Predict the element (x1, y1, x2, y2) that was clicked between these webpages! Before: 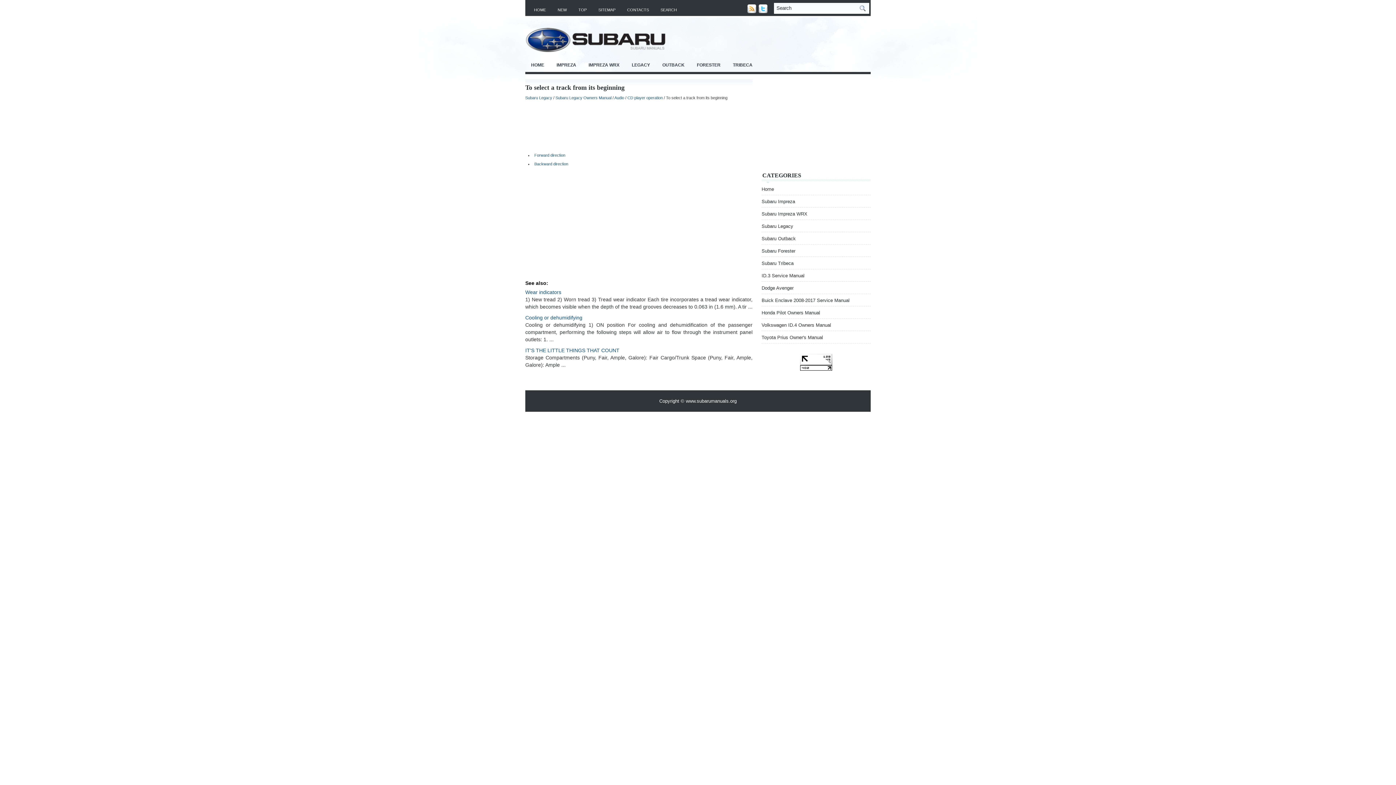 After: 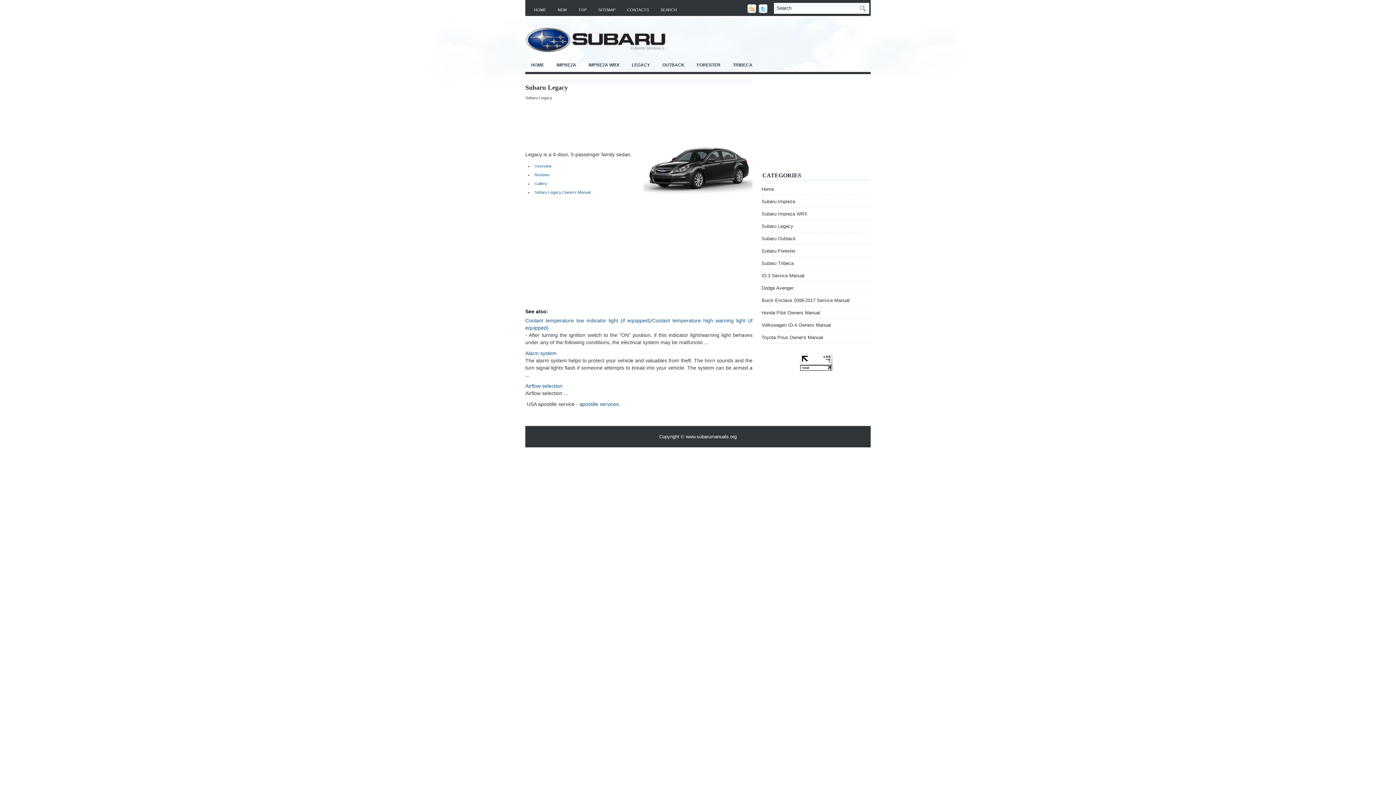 Action: label: Subaru Legacy bbox: (761, 223, 793, 229)